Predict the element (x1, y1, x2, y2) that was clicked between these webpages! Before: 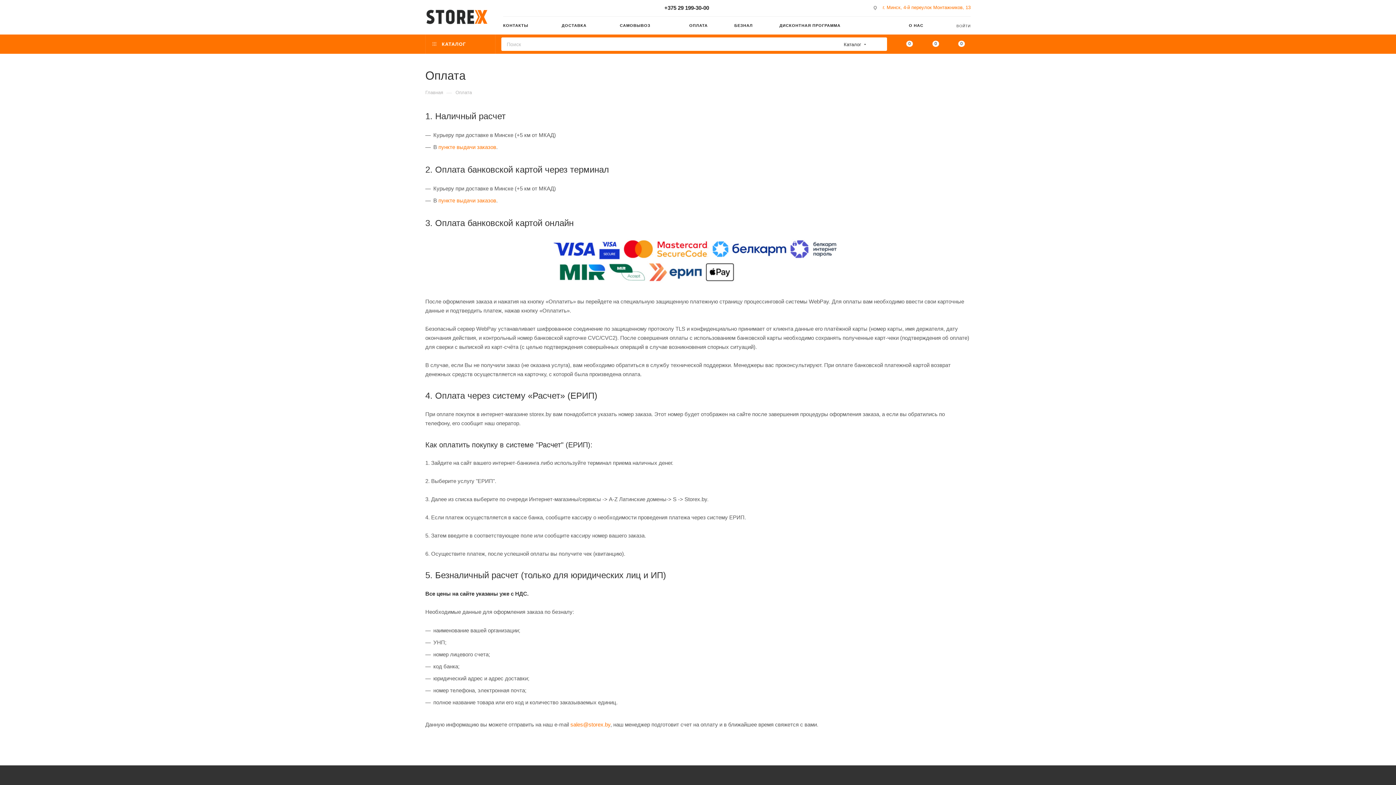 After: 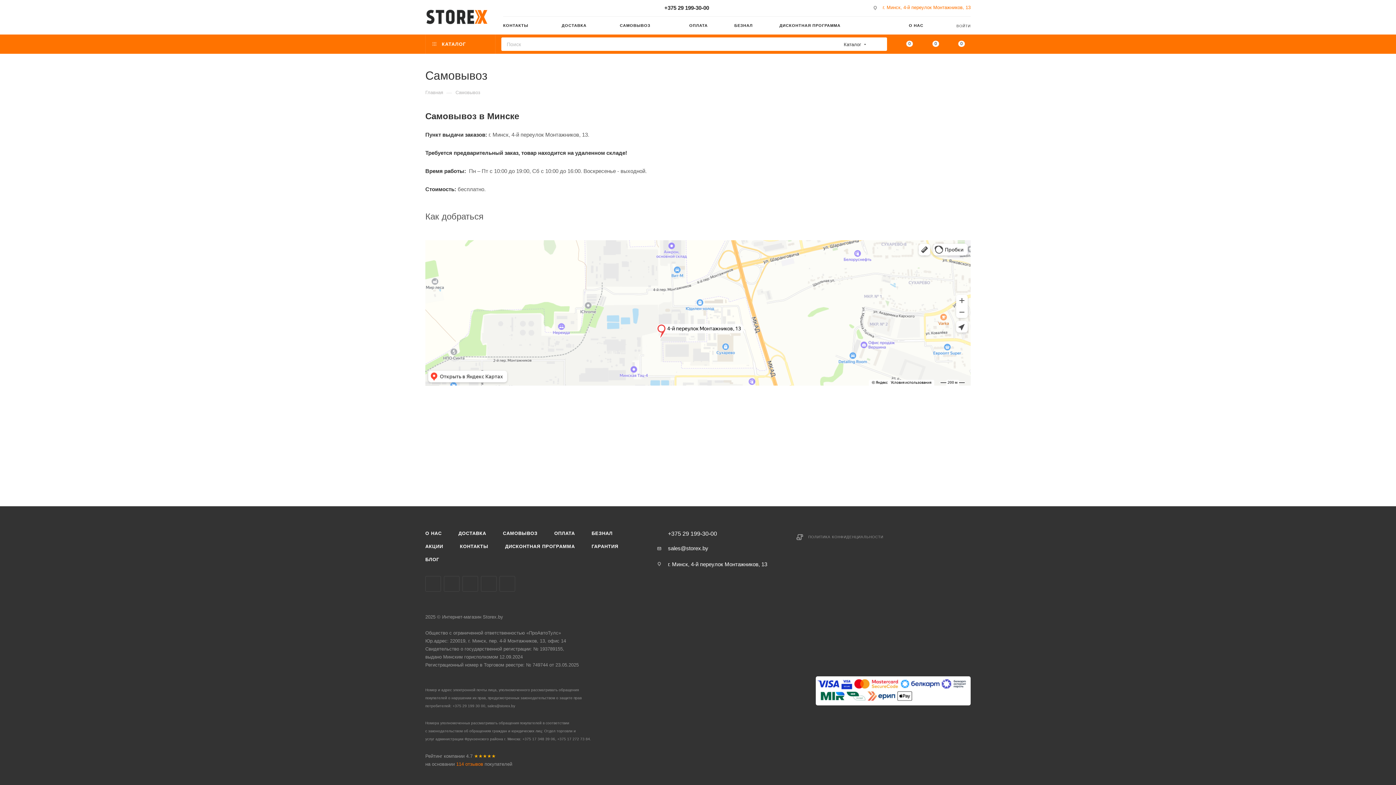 Action: bbox: (620, 16, 689, 34) label: САМОВЫВОЗ